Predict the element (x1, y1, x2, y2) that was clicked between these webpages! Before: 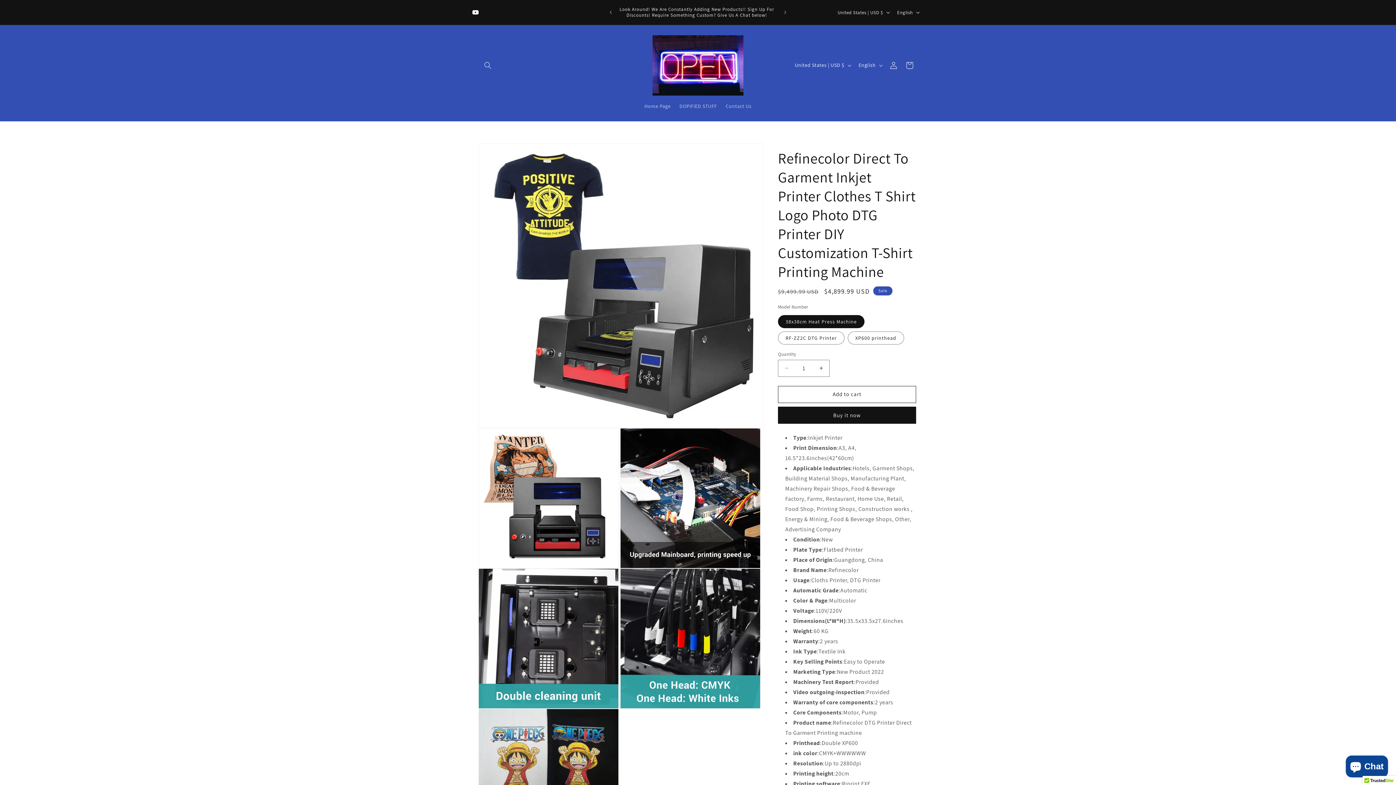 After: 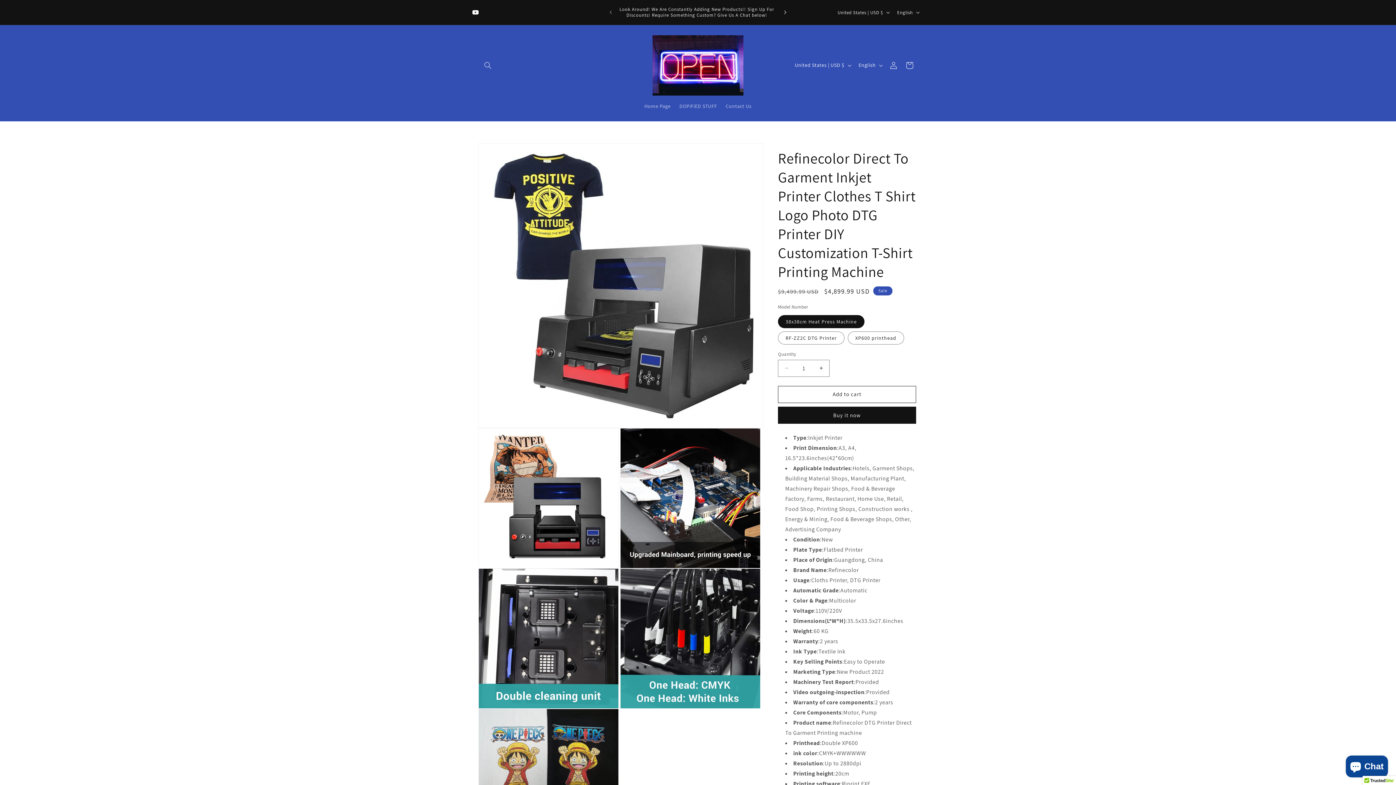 Action: label: Next announcement bbox: (777, 5, 793, 19)